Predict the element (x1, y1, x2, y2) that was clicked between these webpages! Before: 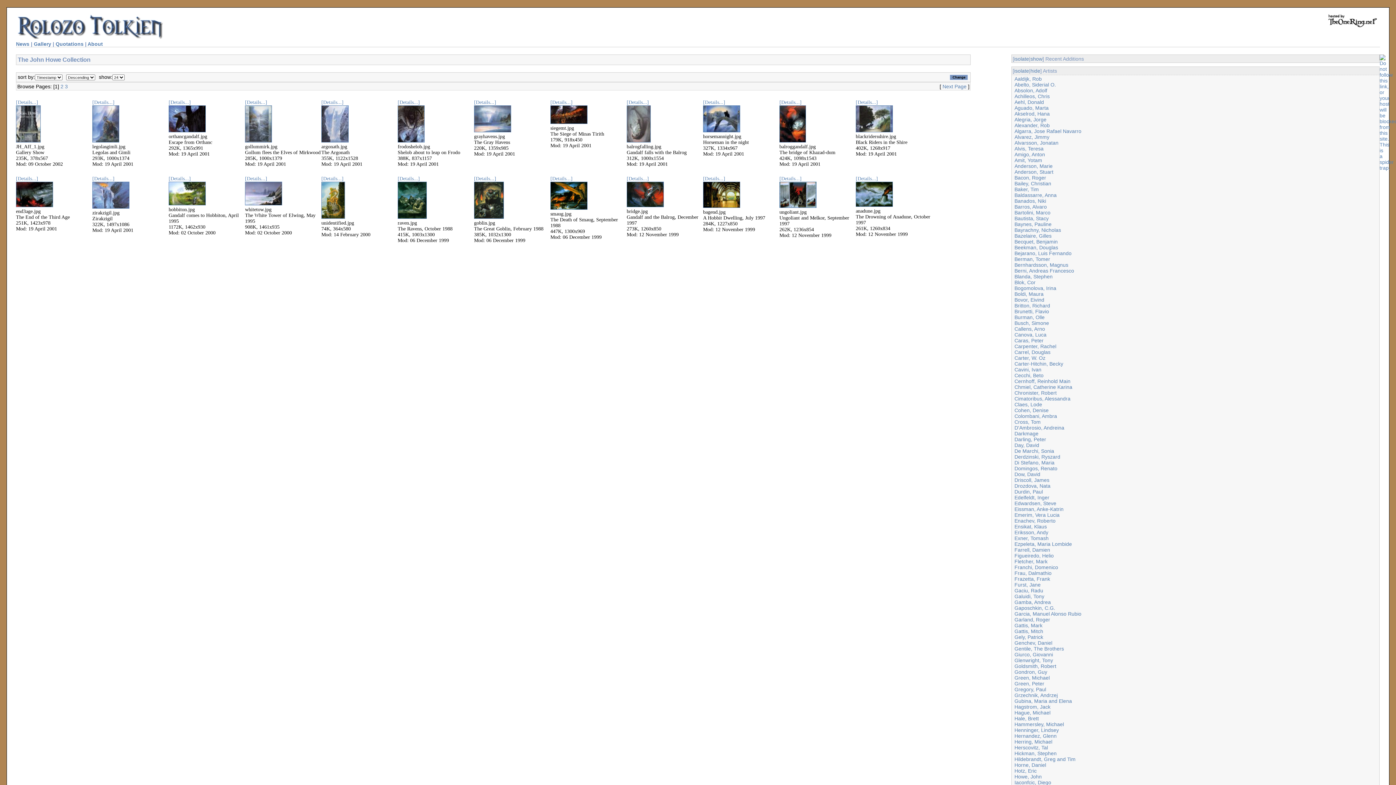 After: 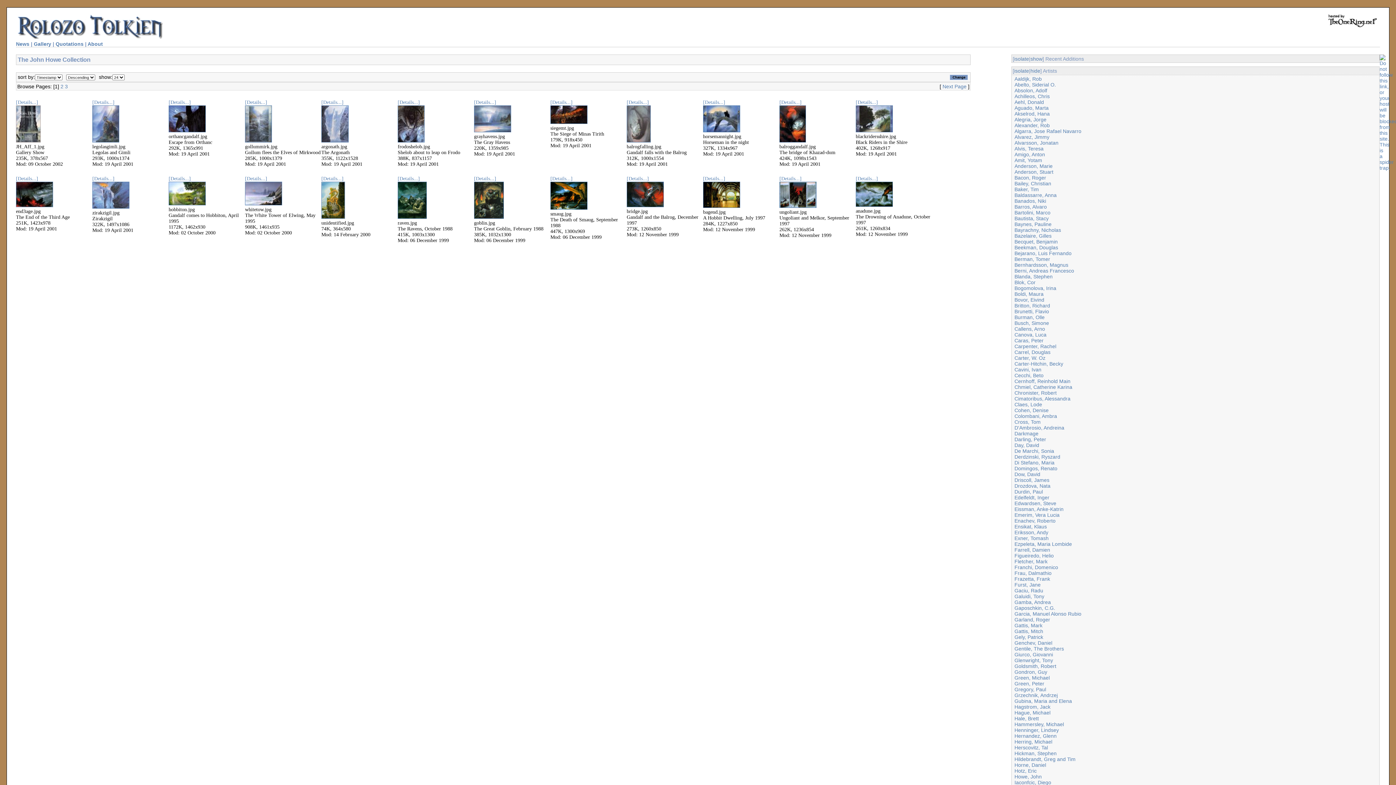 Action: bbox: (16, 138, 40, 143)